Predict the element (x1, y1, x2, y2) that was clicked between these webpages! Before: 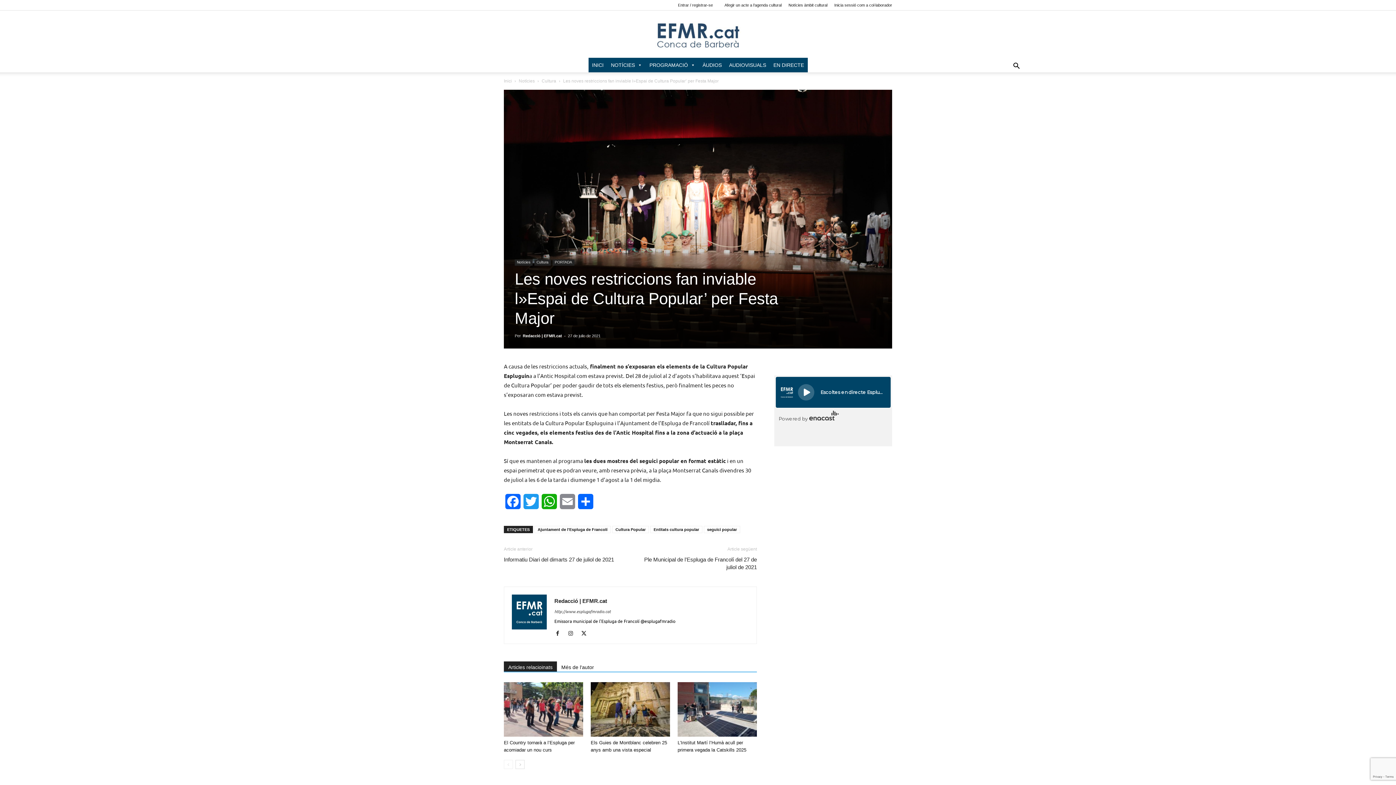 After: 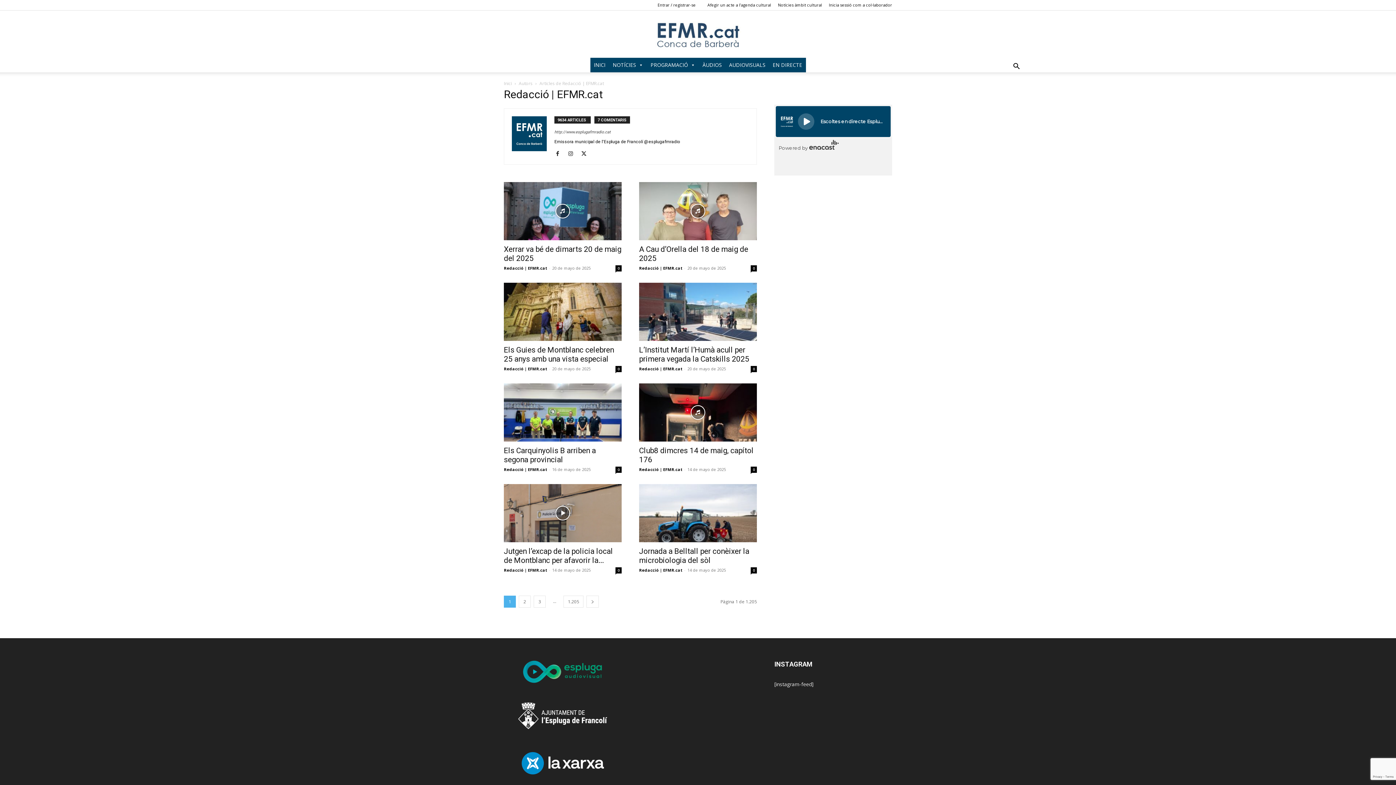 Action: bbox: (522, 333, 562, 338) label: Redacció | EFMR.cat